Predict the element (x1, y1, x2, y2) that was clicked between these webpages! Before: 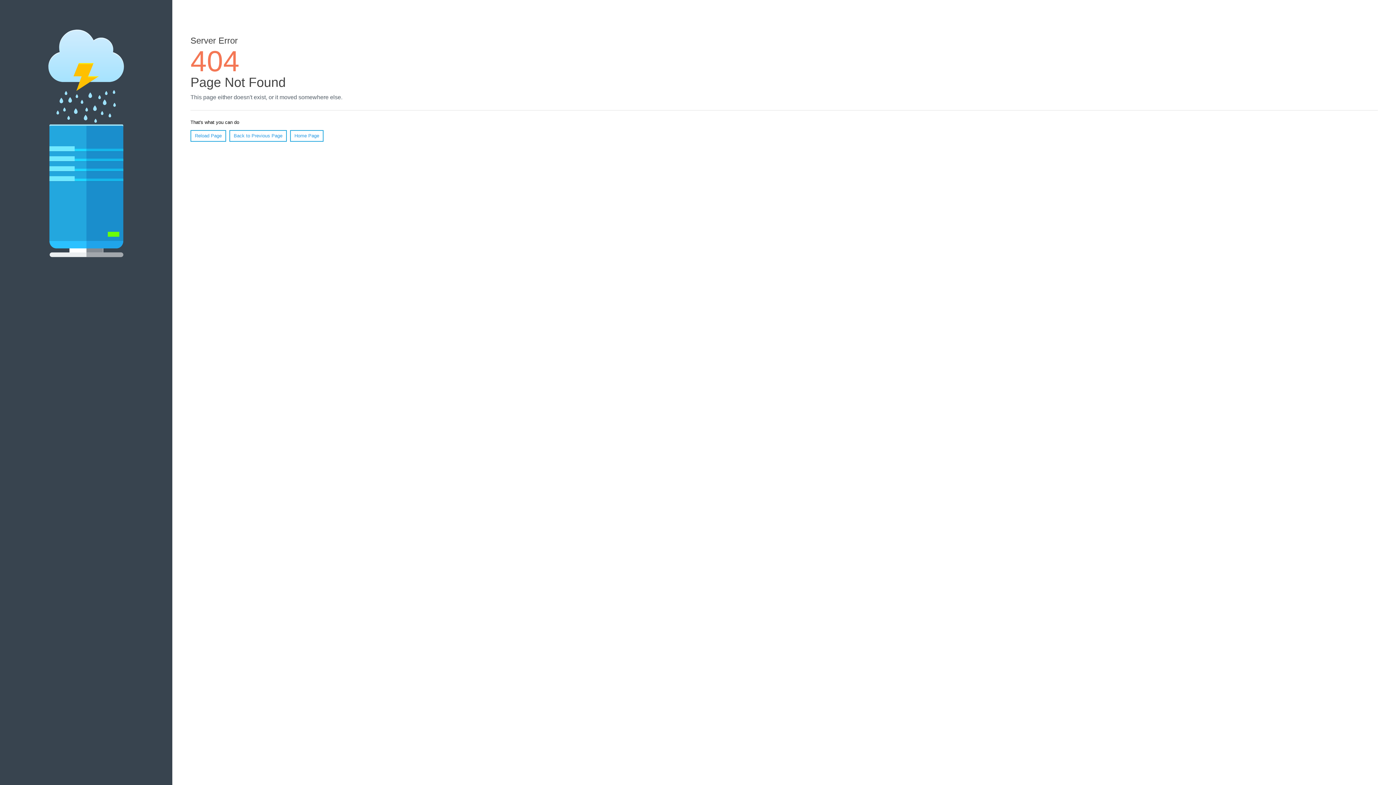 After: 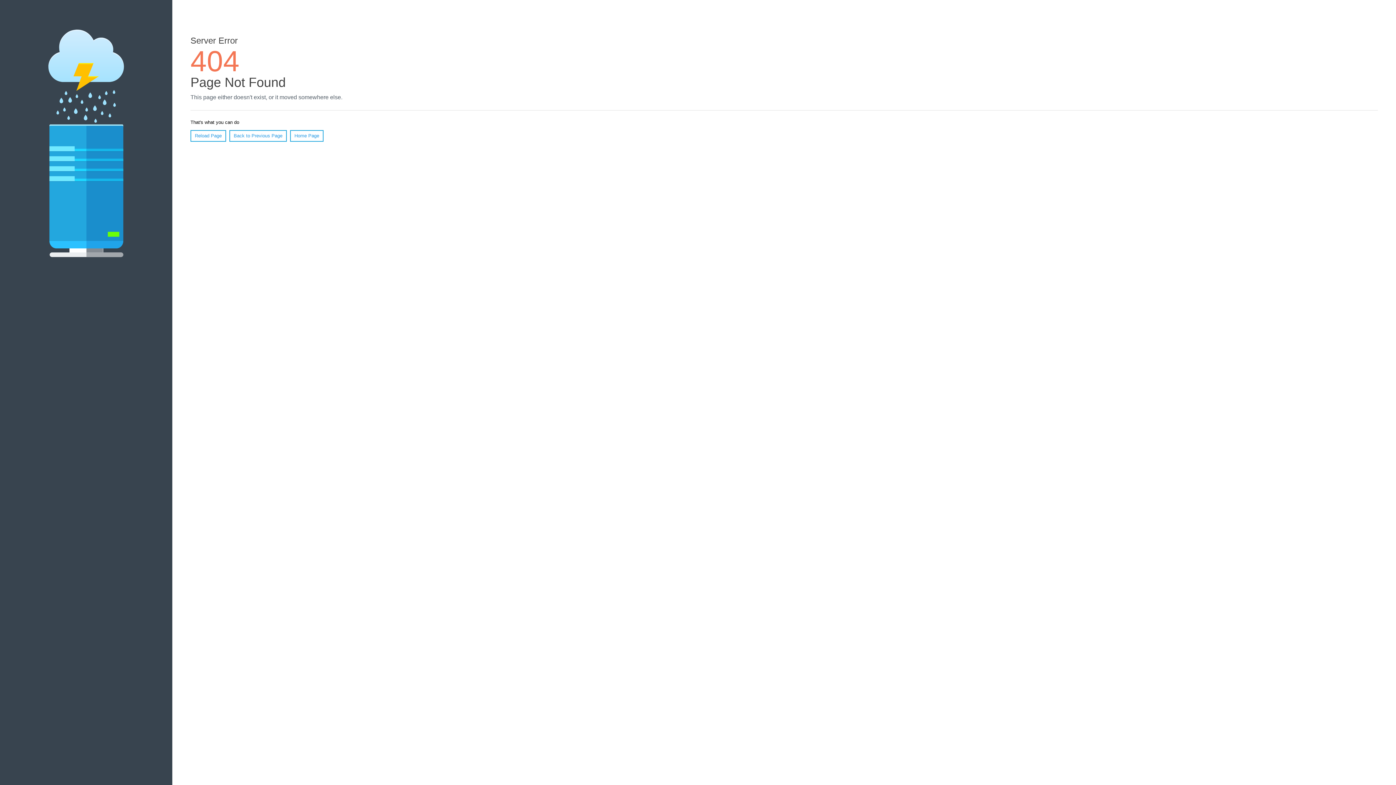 Action: bbox: (190, 130, 226, 141) label: Reload Page